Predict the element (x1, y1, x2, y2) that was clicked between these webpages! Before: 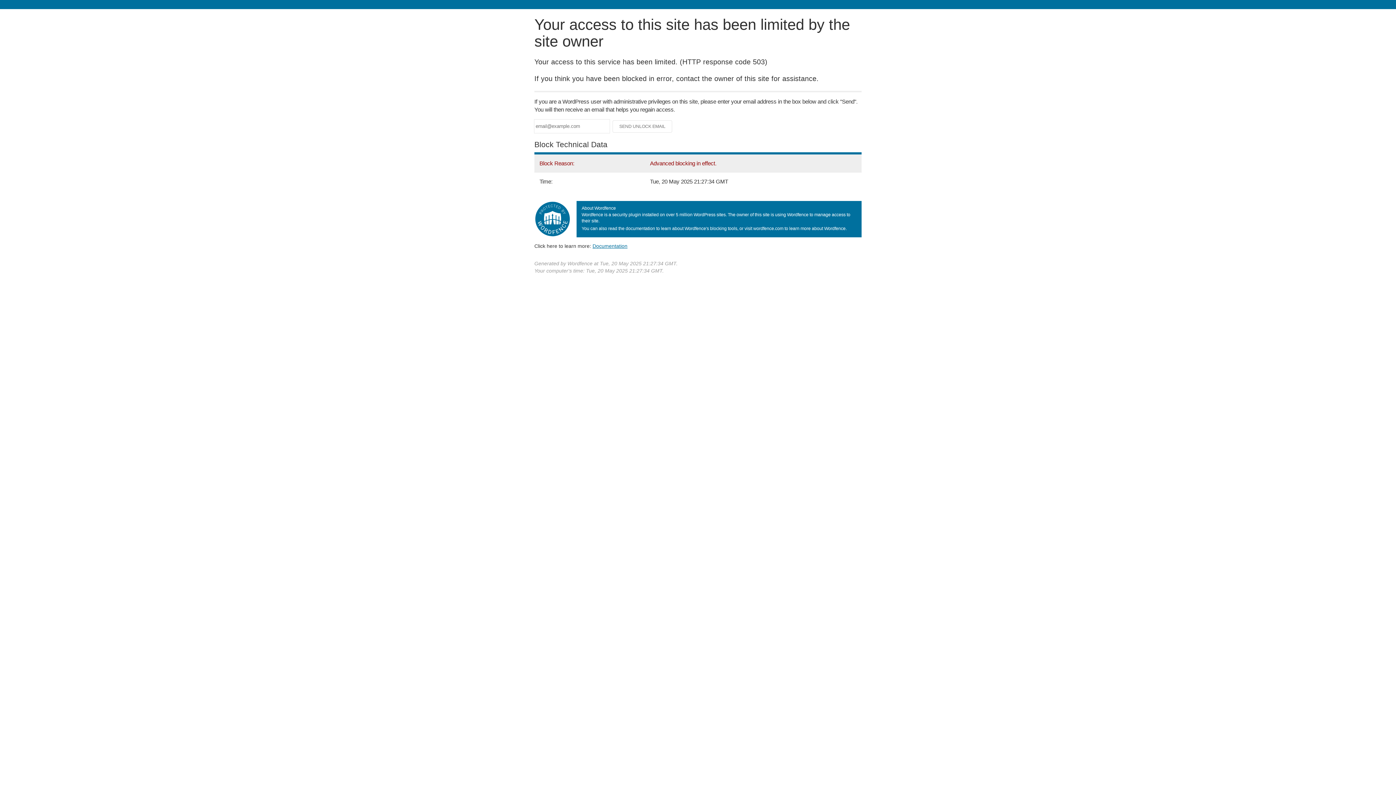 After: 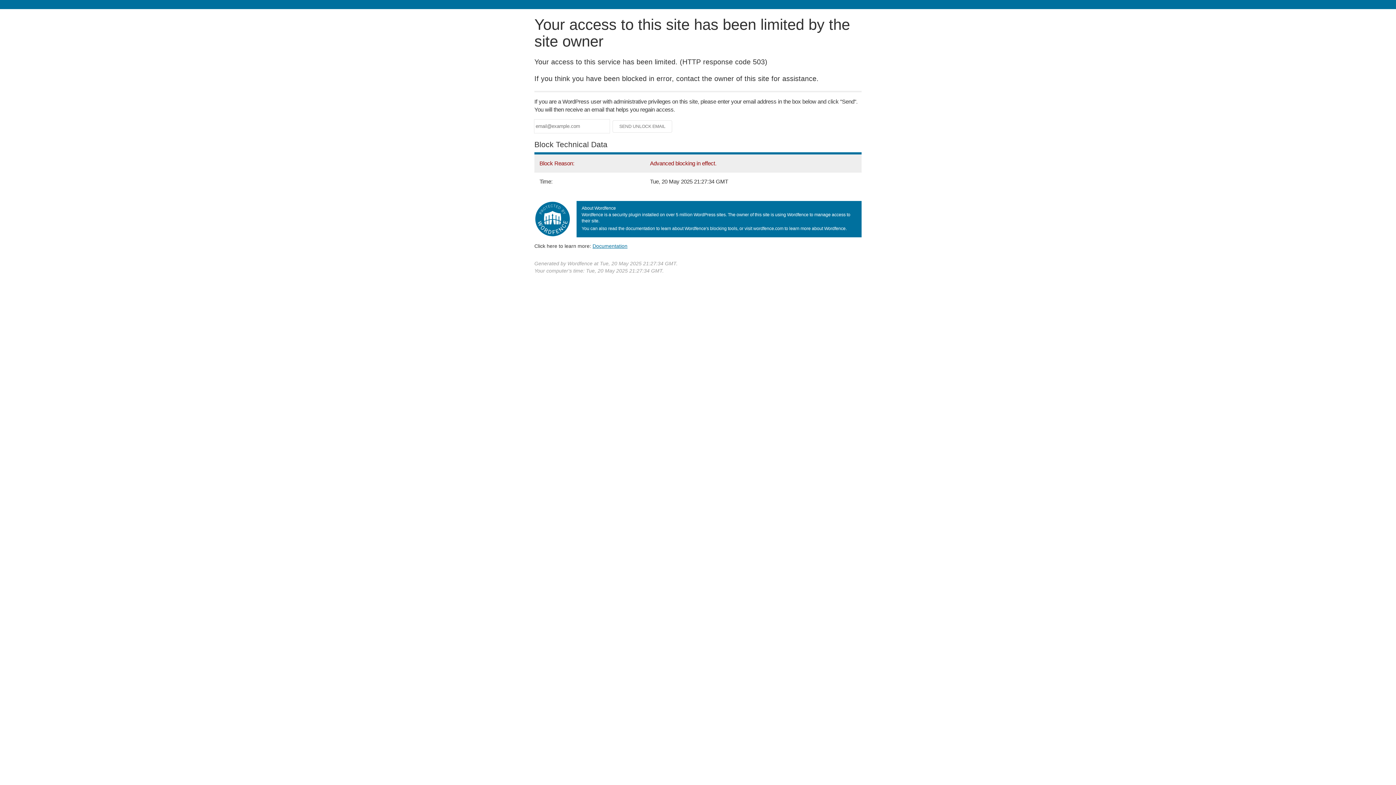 Action: bbox: (592, 243, 627, 248) label: Documentation